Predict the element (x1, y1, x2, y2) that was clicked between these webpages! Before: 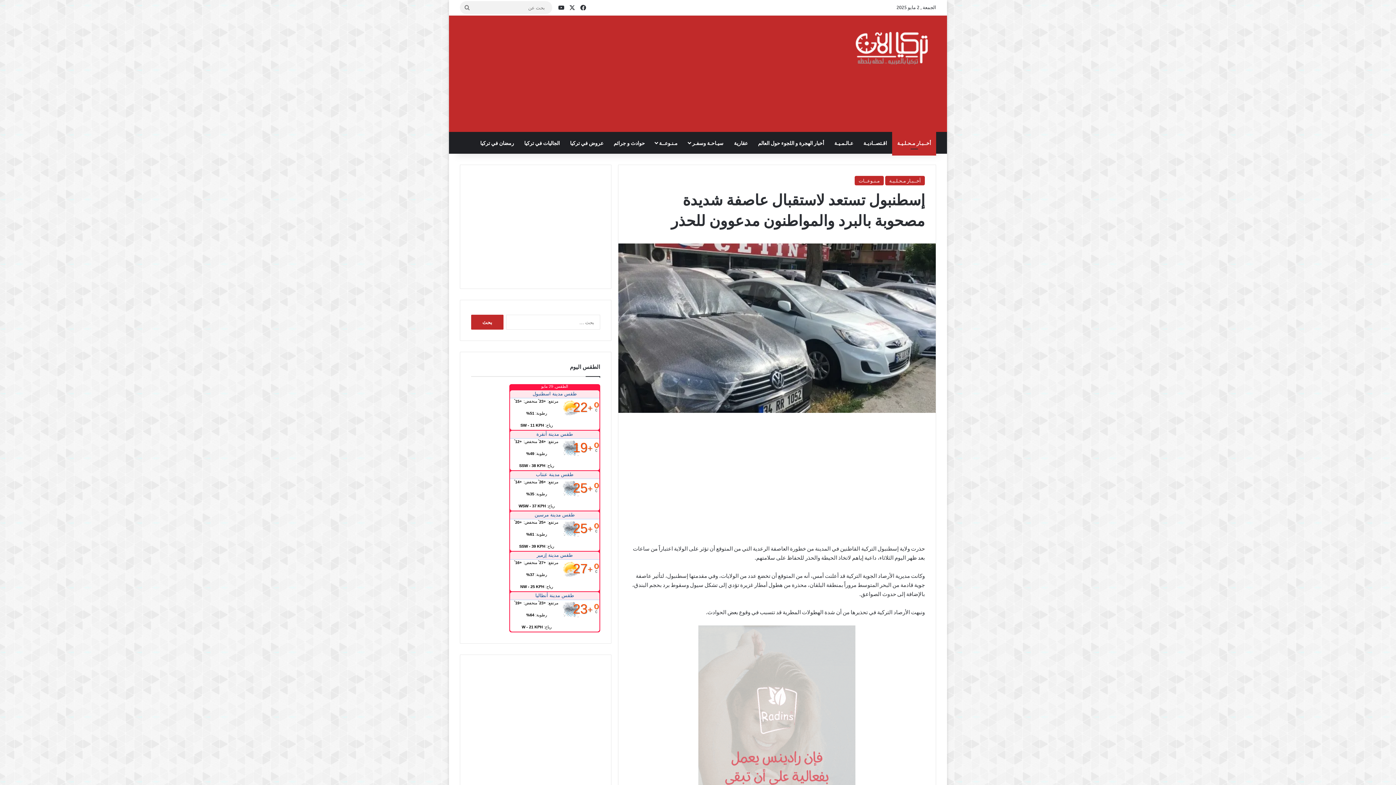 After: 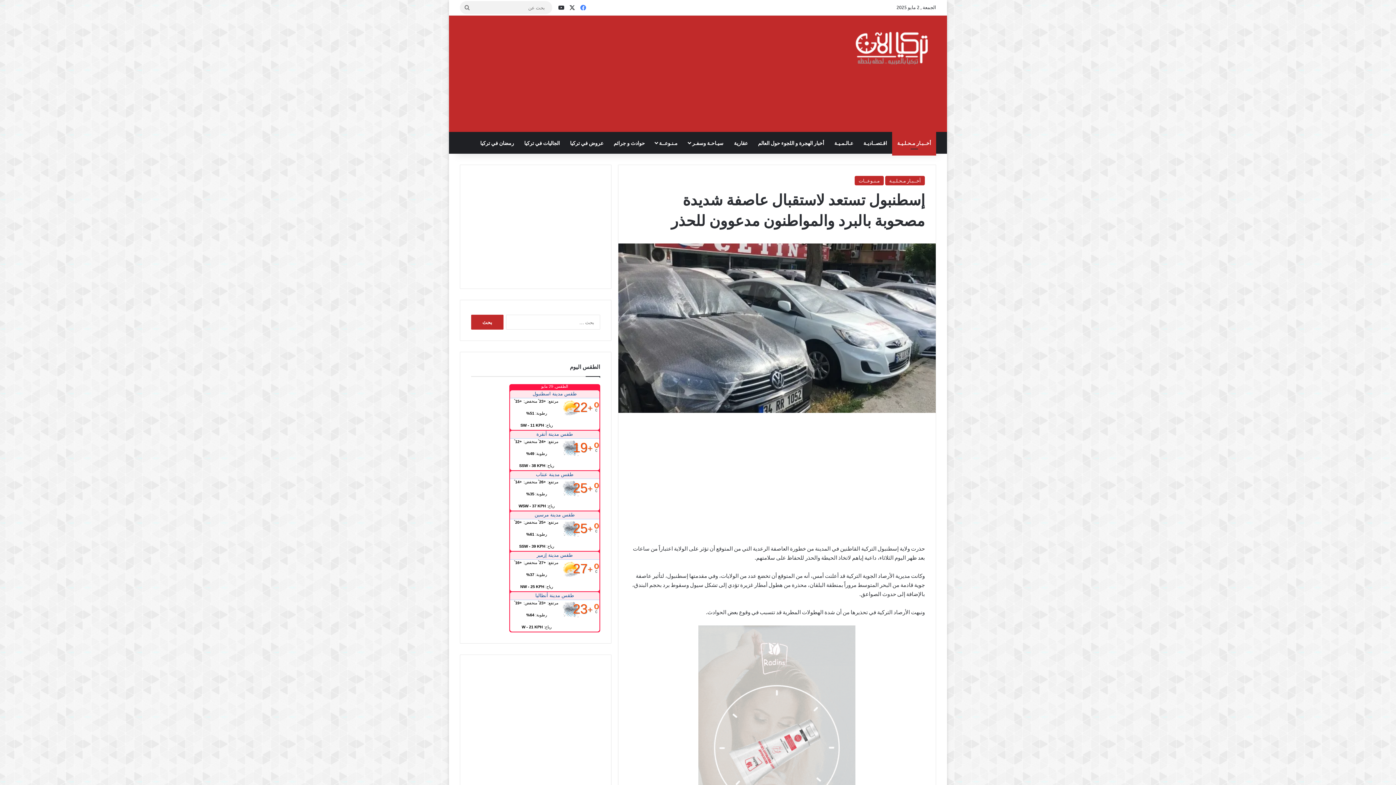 Action: bbox: (577, 0, 588, 14) label: فيسبوك